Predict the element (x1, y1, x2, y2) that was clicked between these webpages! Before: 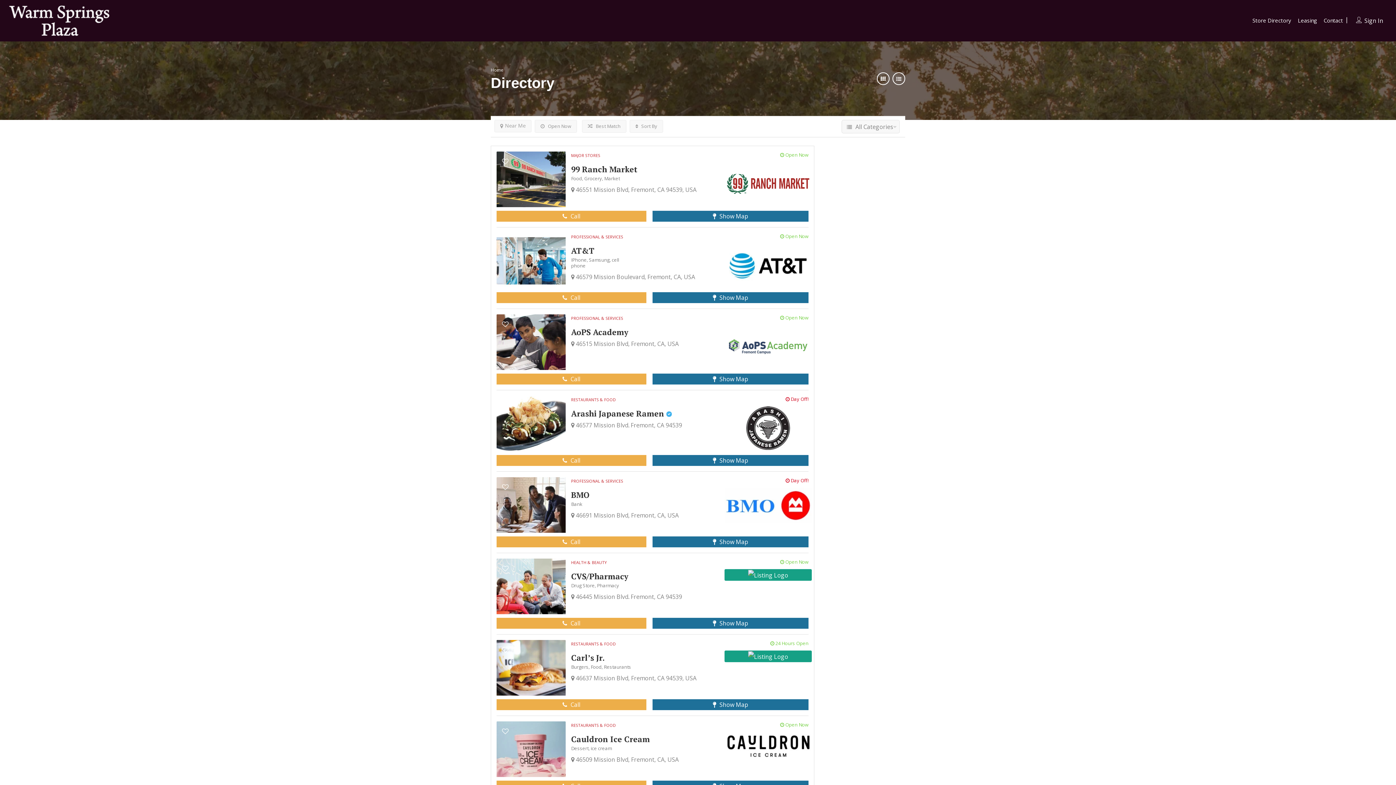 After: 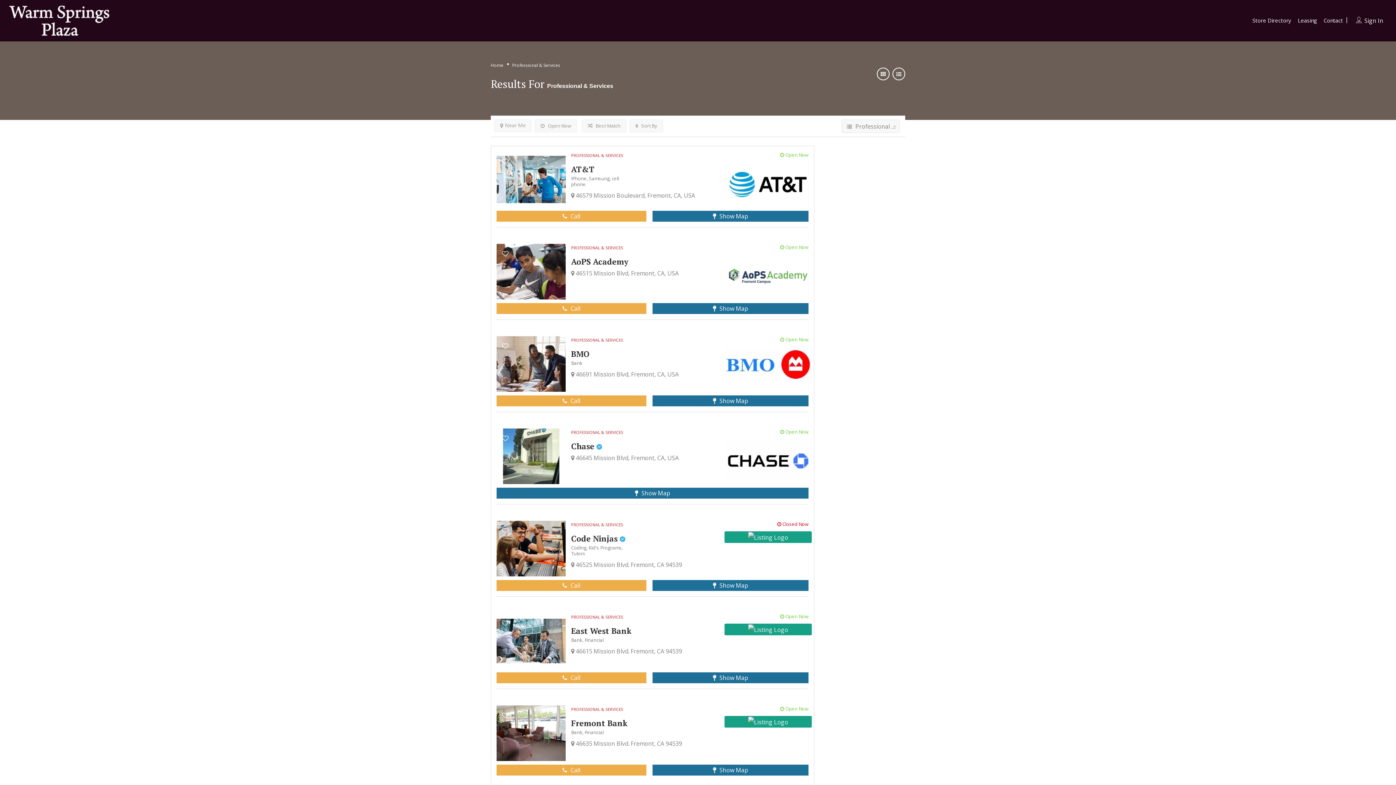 Action: label: PROFESSIONAL & SERVICES bbox: (571, 231, 623, 242)